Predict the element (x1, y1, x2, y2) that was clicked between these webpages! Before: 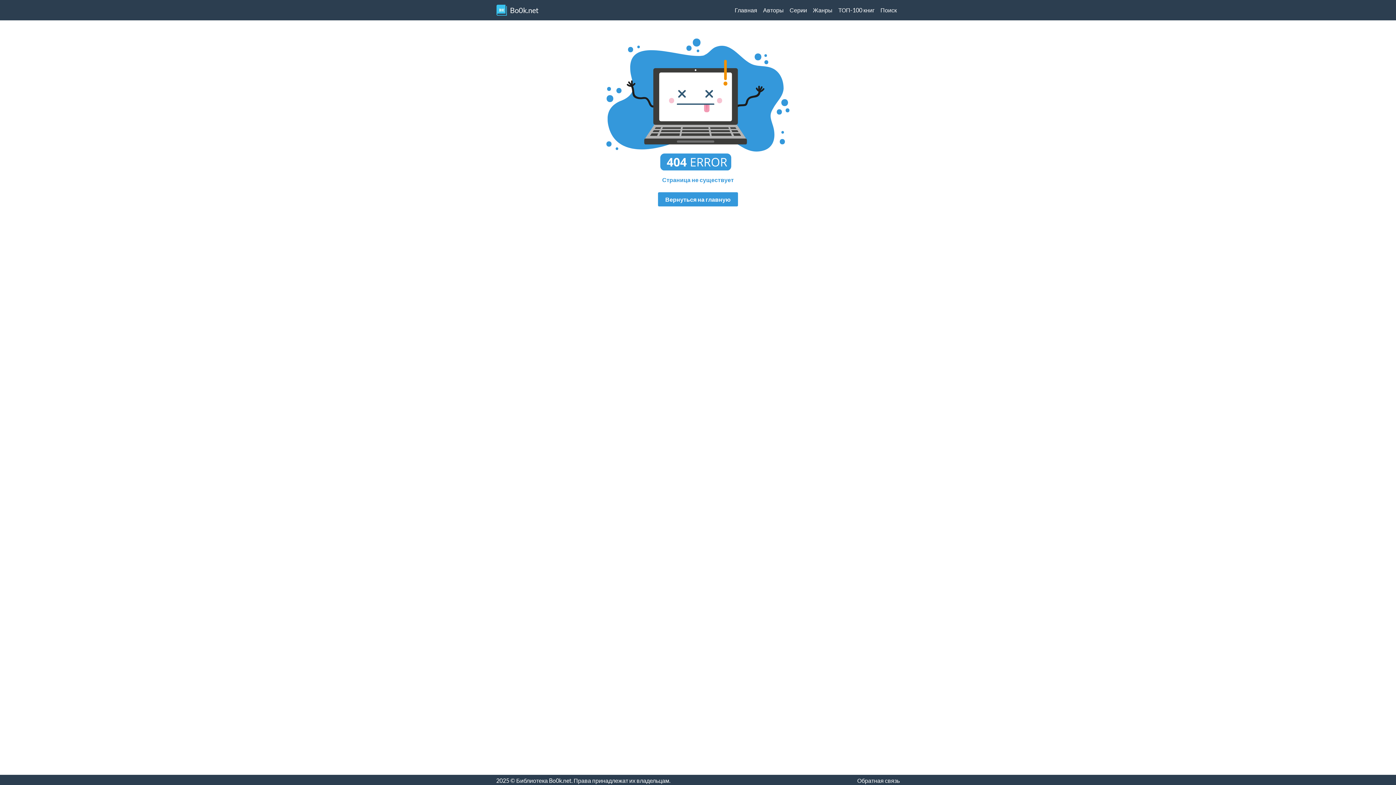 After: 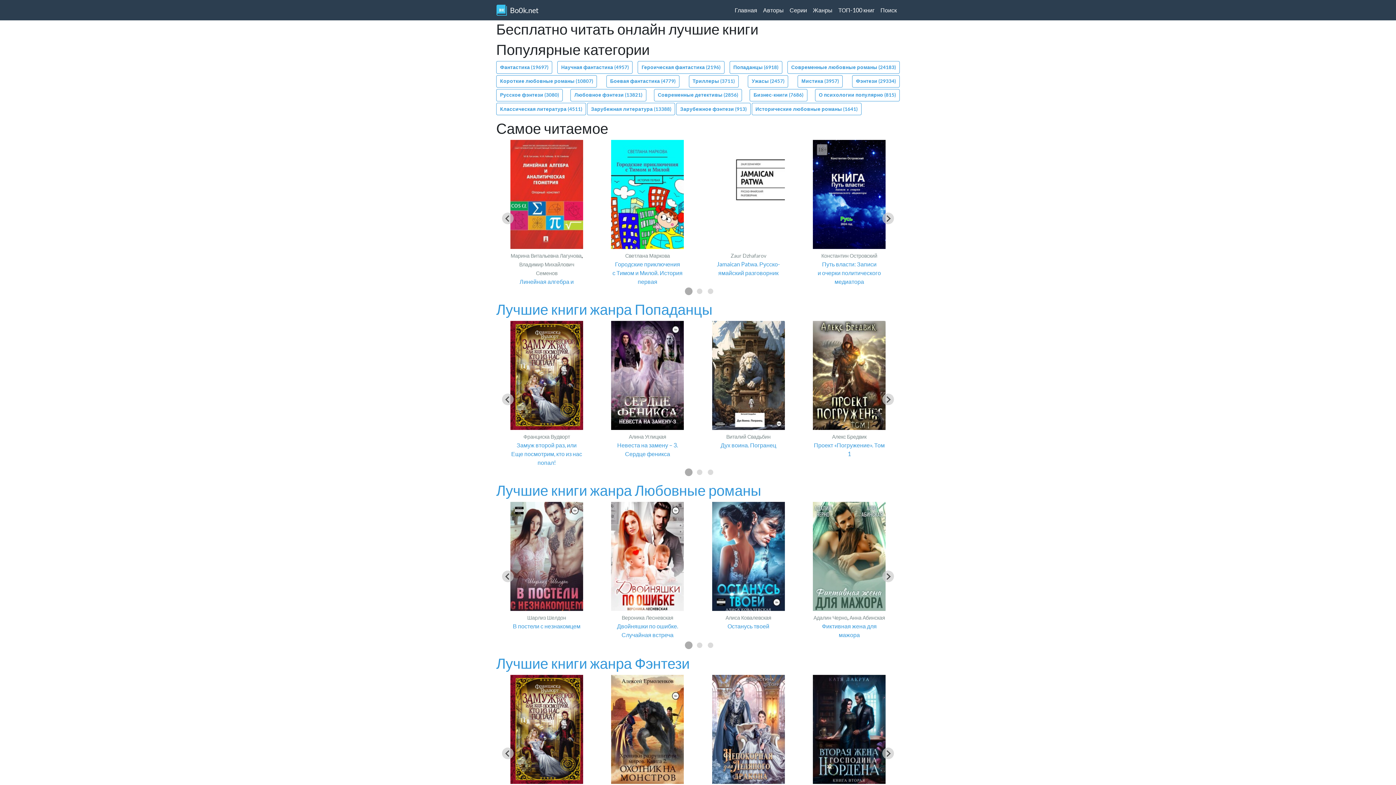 Action: bbox: (658, 192, 738, 206) label: Вернуться на главную